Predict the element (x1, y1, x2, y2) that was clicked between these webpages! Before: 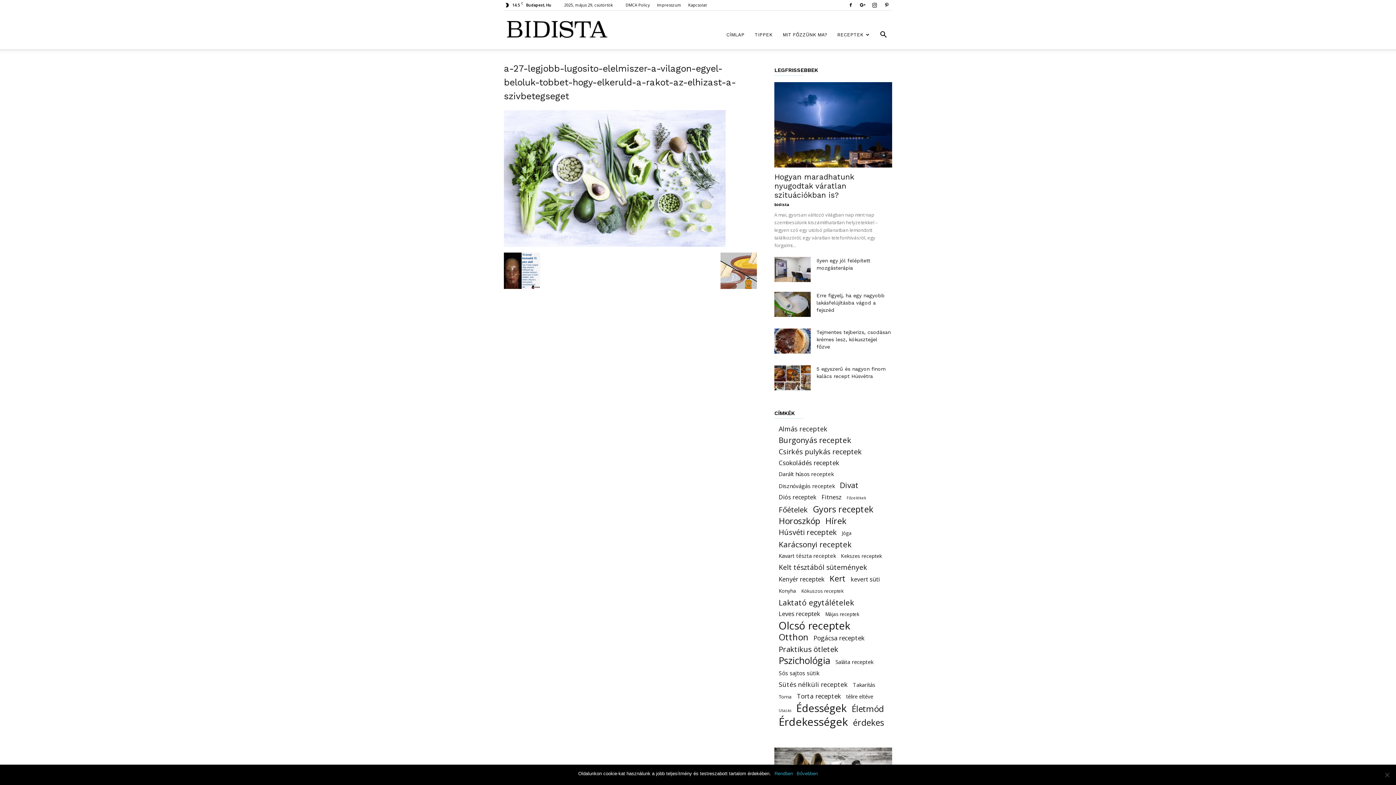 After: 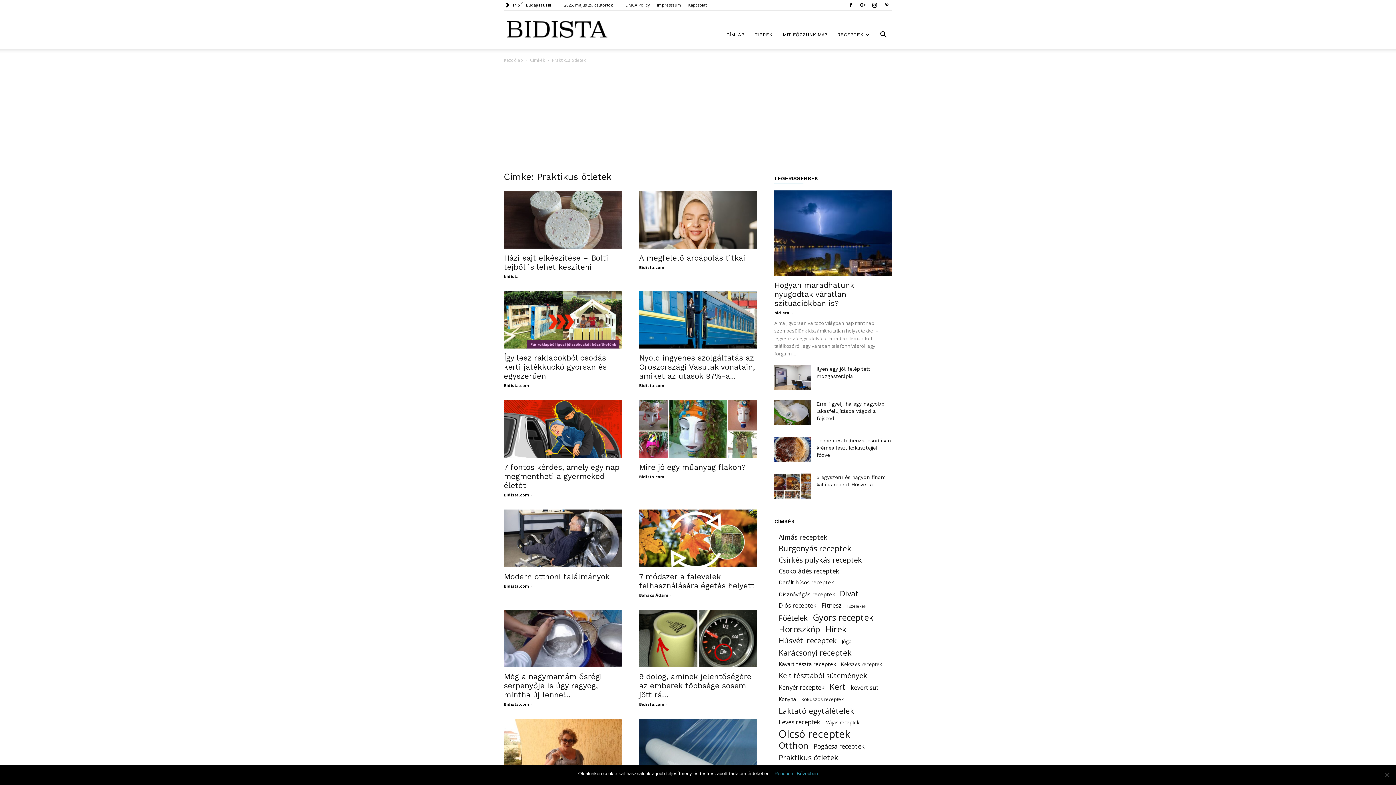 Action: label: Praktikus ötletek (97 elem) bbox: (778, 645, 838, 653)